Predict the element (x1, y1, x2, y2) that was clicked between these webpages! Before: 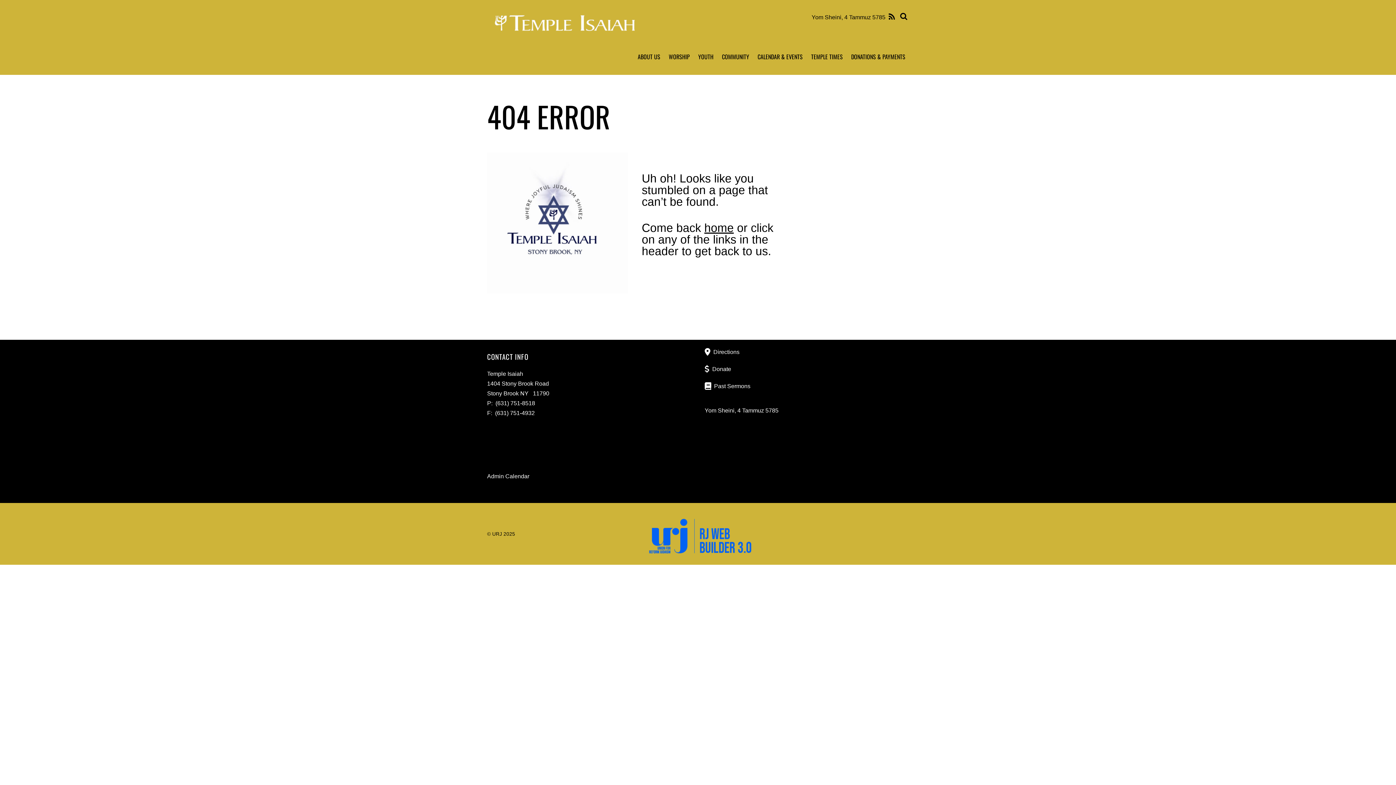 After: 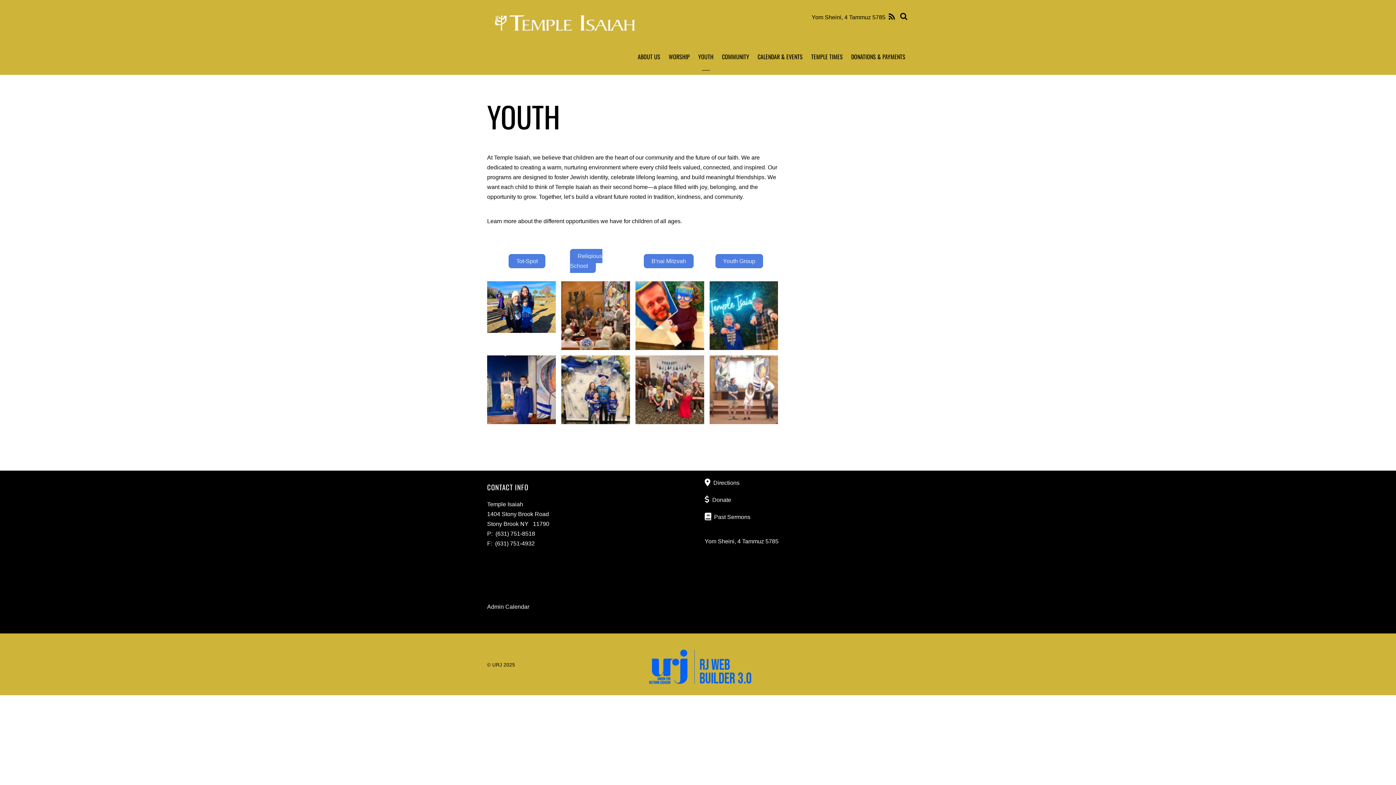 Action: bbox: (694, 39, 717, 75) label: YOUTH